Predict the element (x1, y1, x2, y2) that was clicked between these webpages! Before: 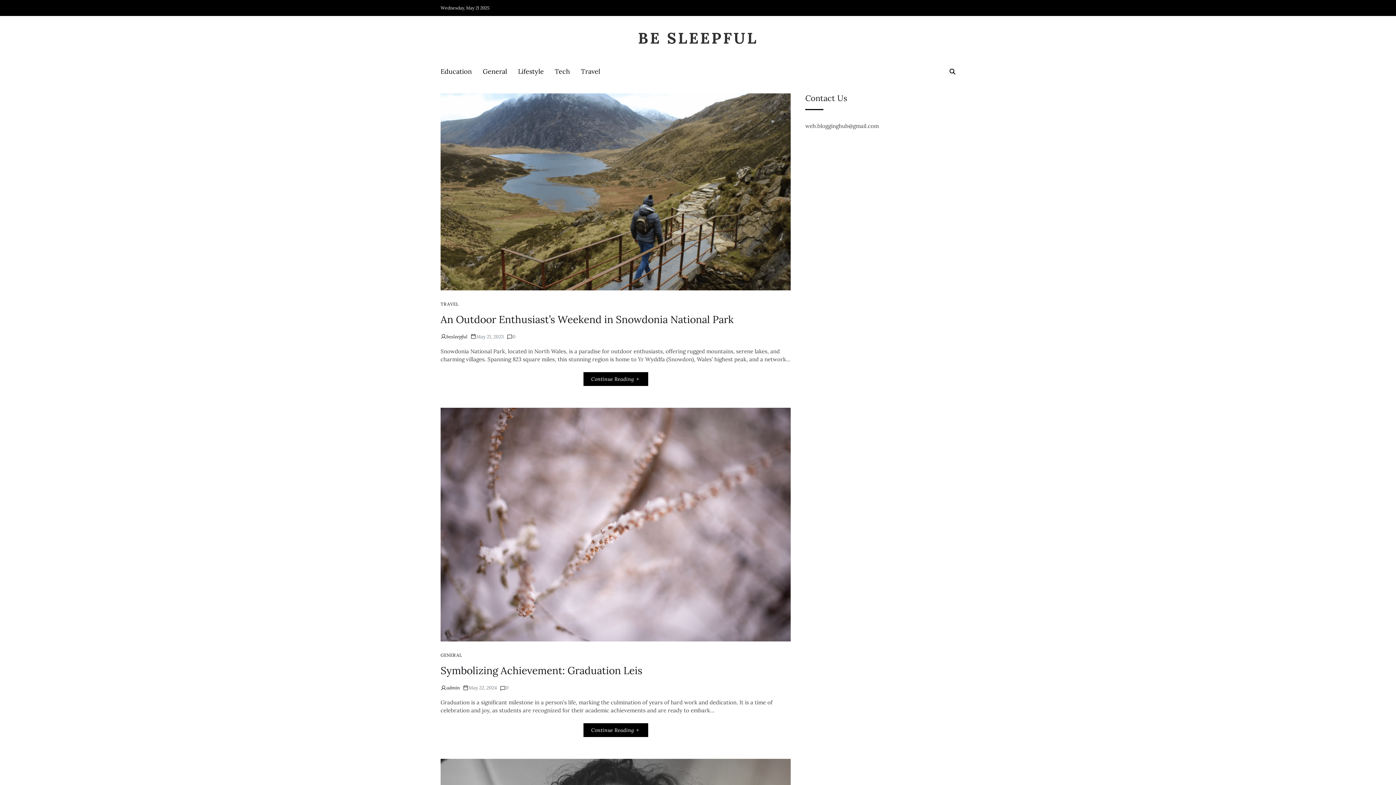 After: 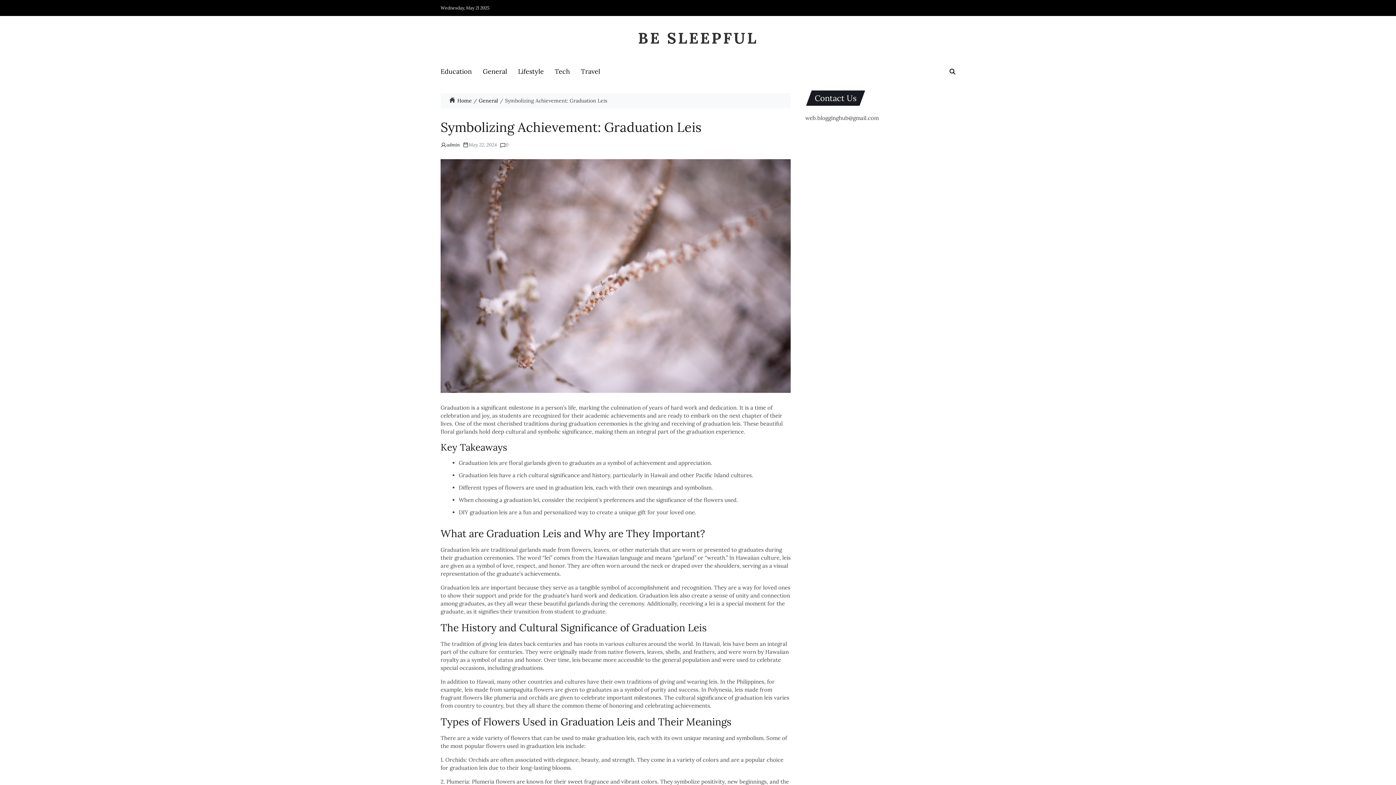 Action: bbox: (440, 664, 642, 677) label: Symbolizing Achievement: Graduation Leis